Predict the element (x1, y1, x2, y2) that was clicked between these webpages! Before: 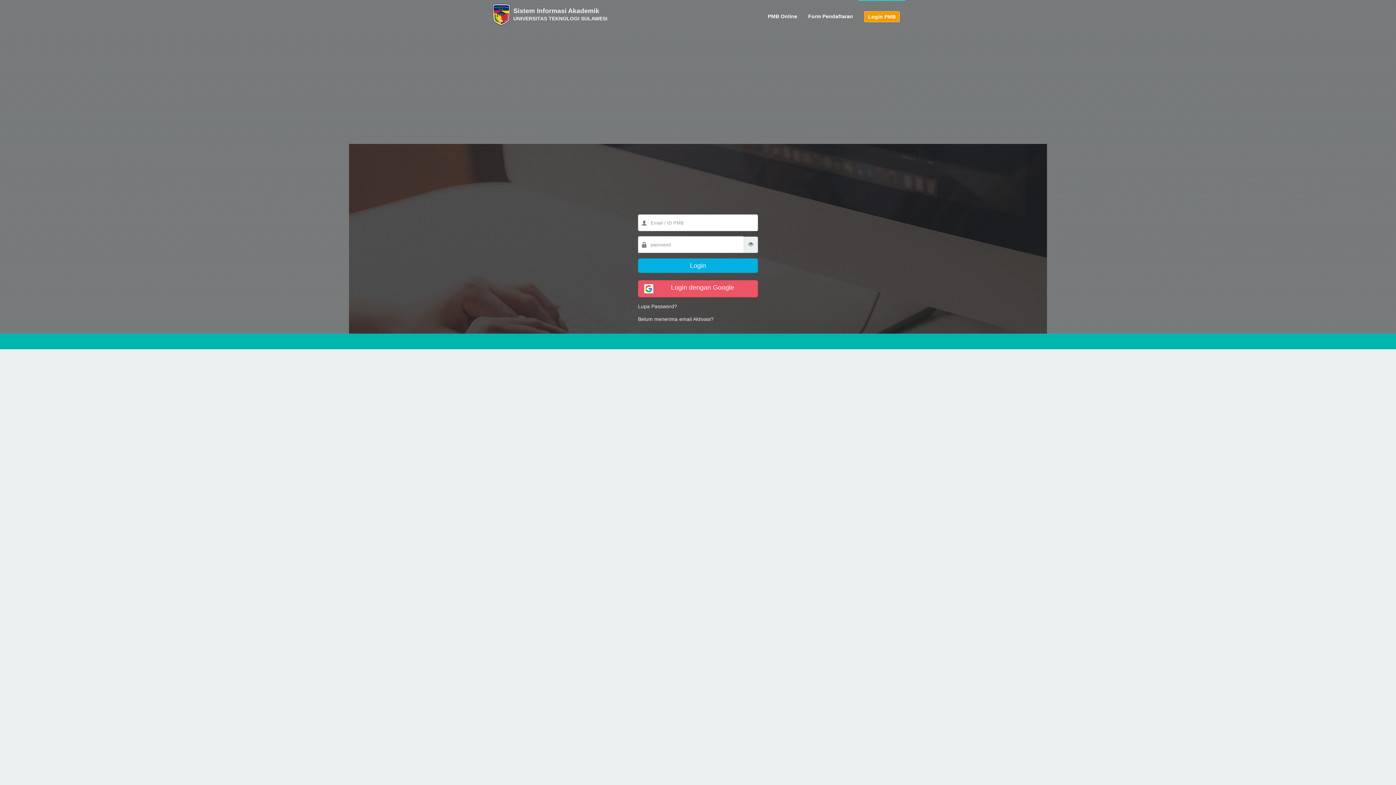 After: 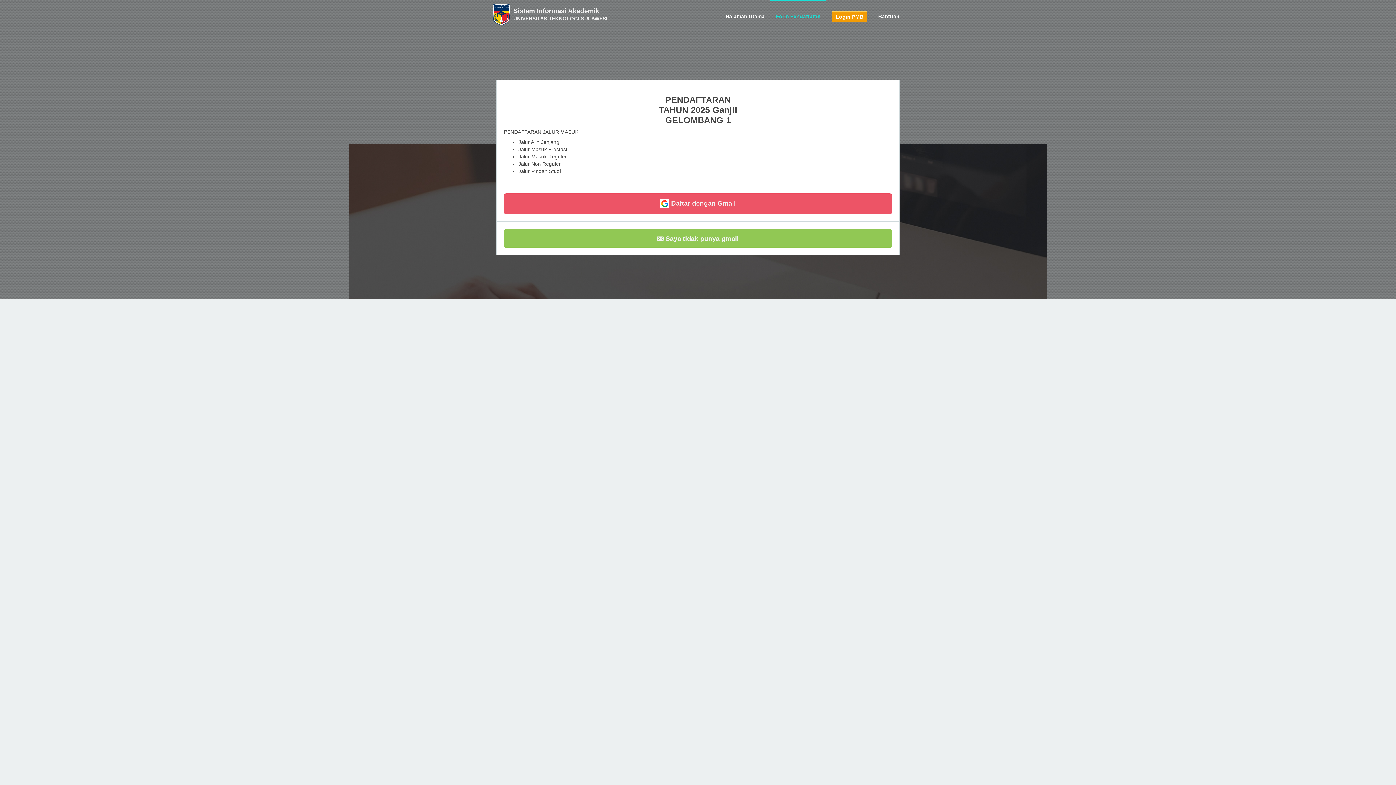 Action: label: Form Pendaftaran bbox: (802, 0, 858, 32)